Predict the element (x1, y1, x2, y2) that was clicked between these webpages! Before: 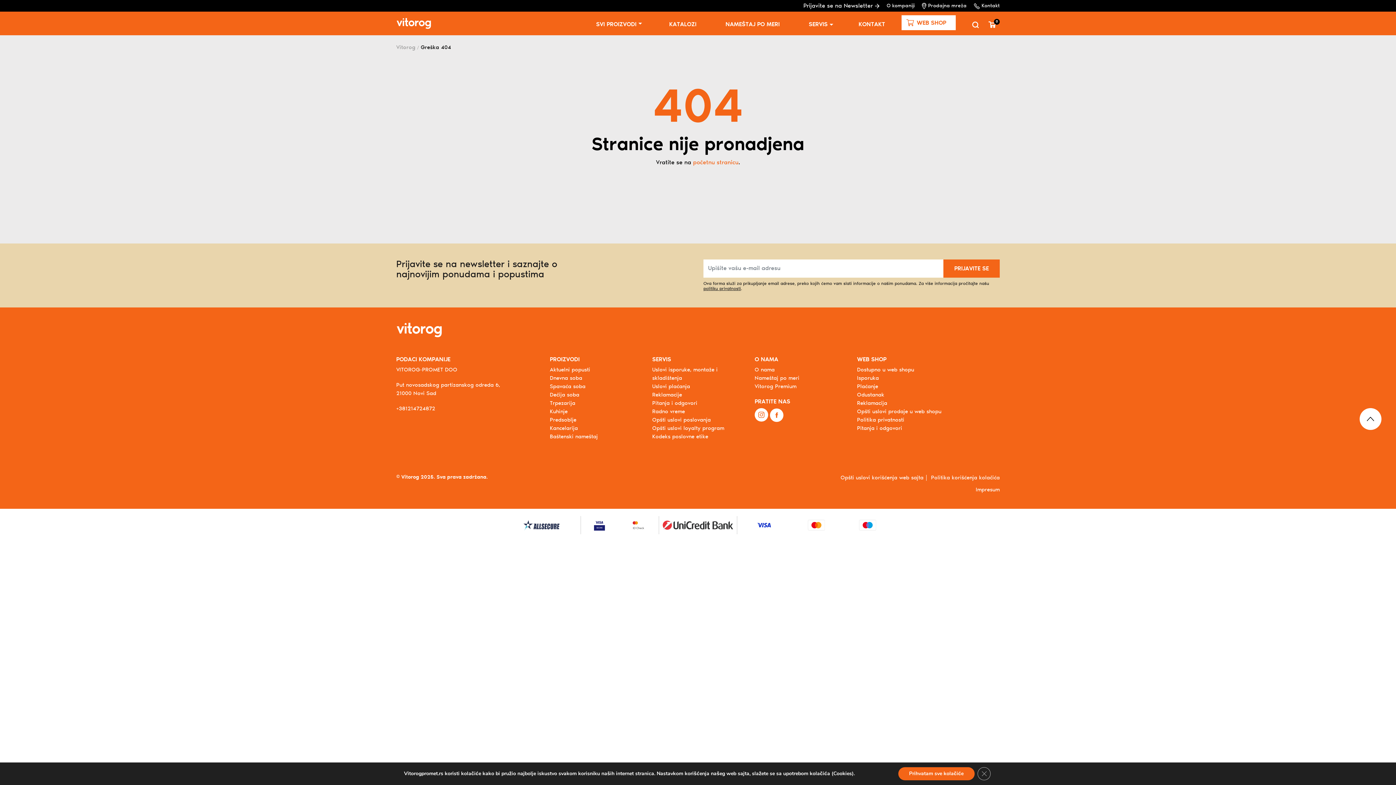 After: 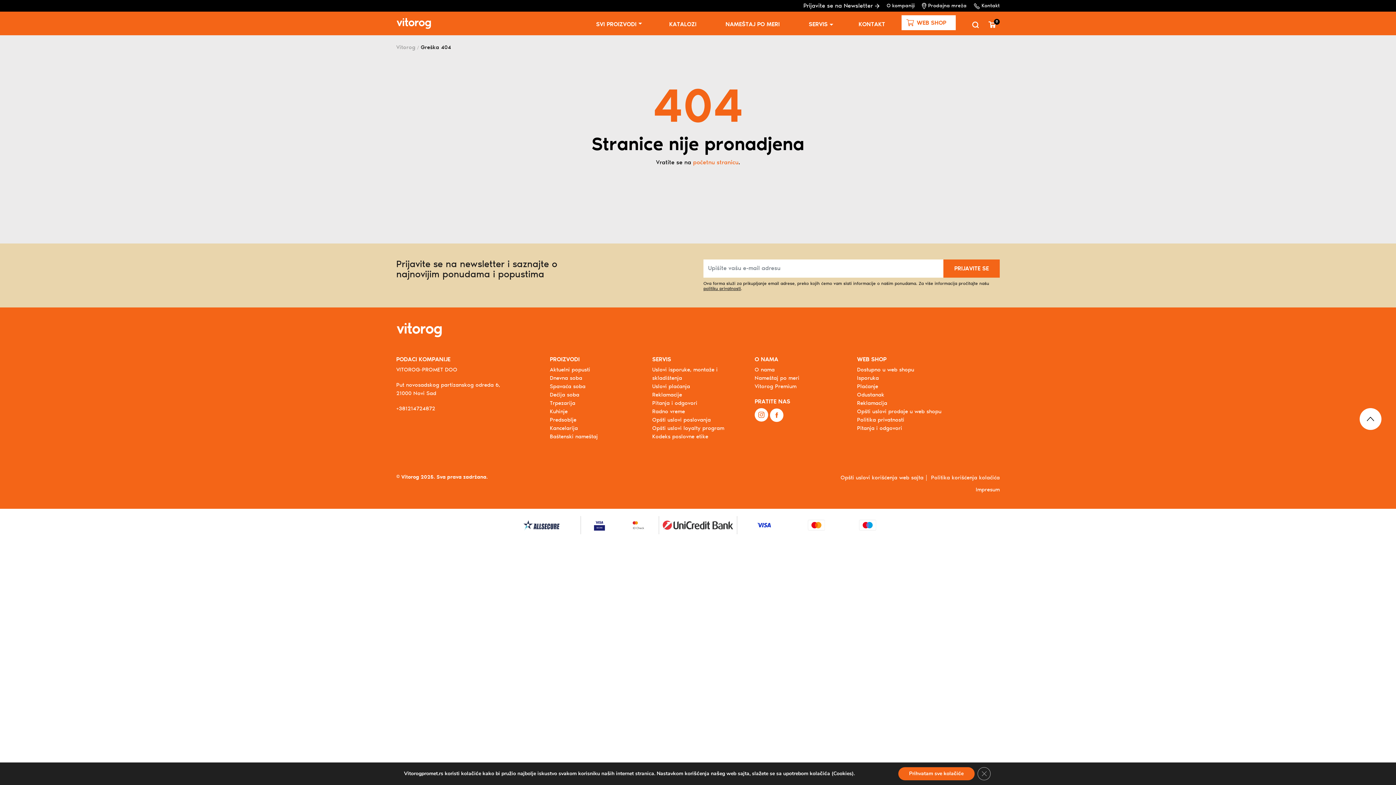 Action: label: +381214724872 bbox: (396, 404, 435, 413)